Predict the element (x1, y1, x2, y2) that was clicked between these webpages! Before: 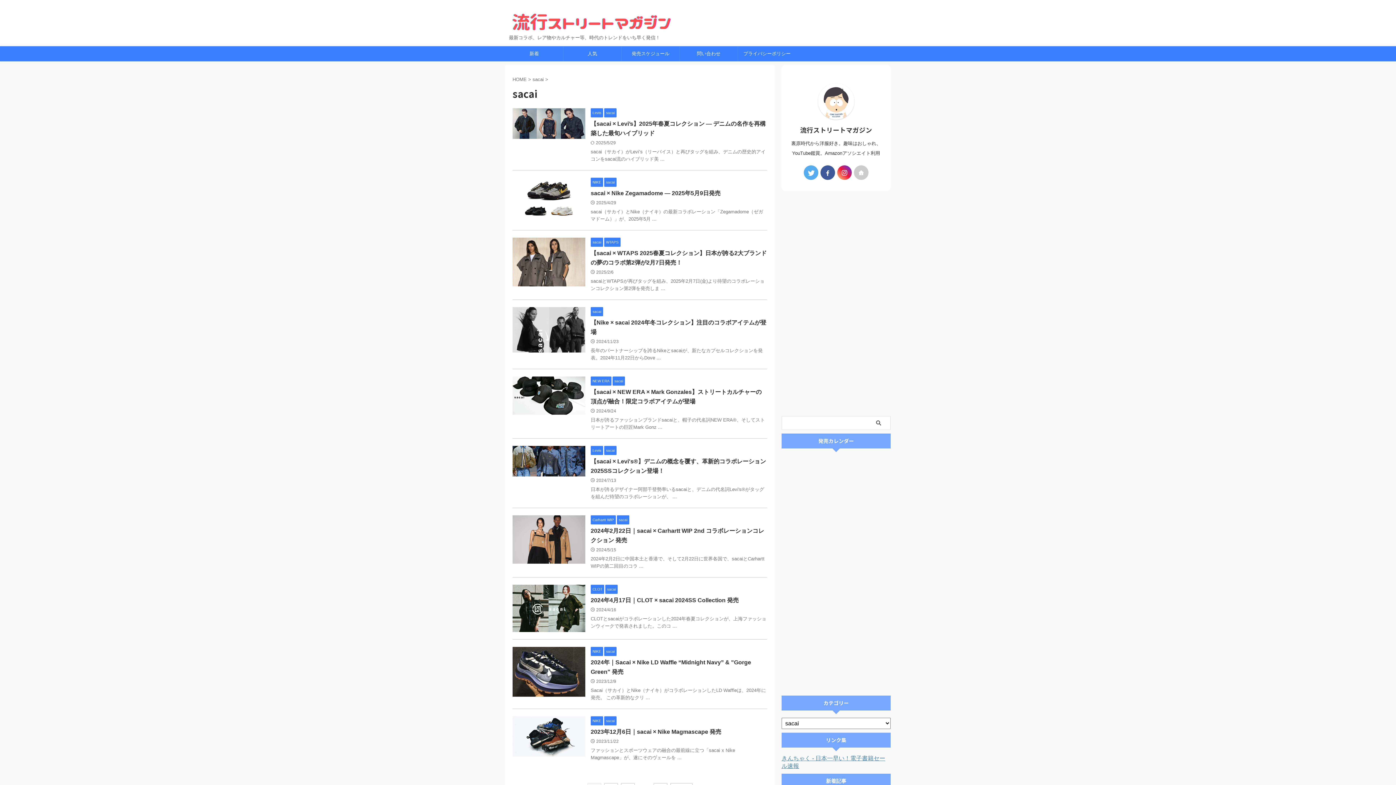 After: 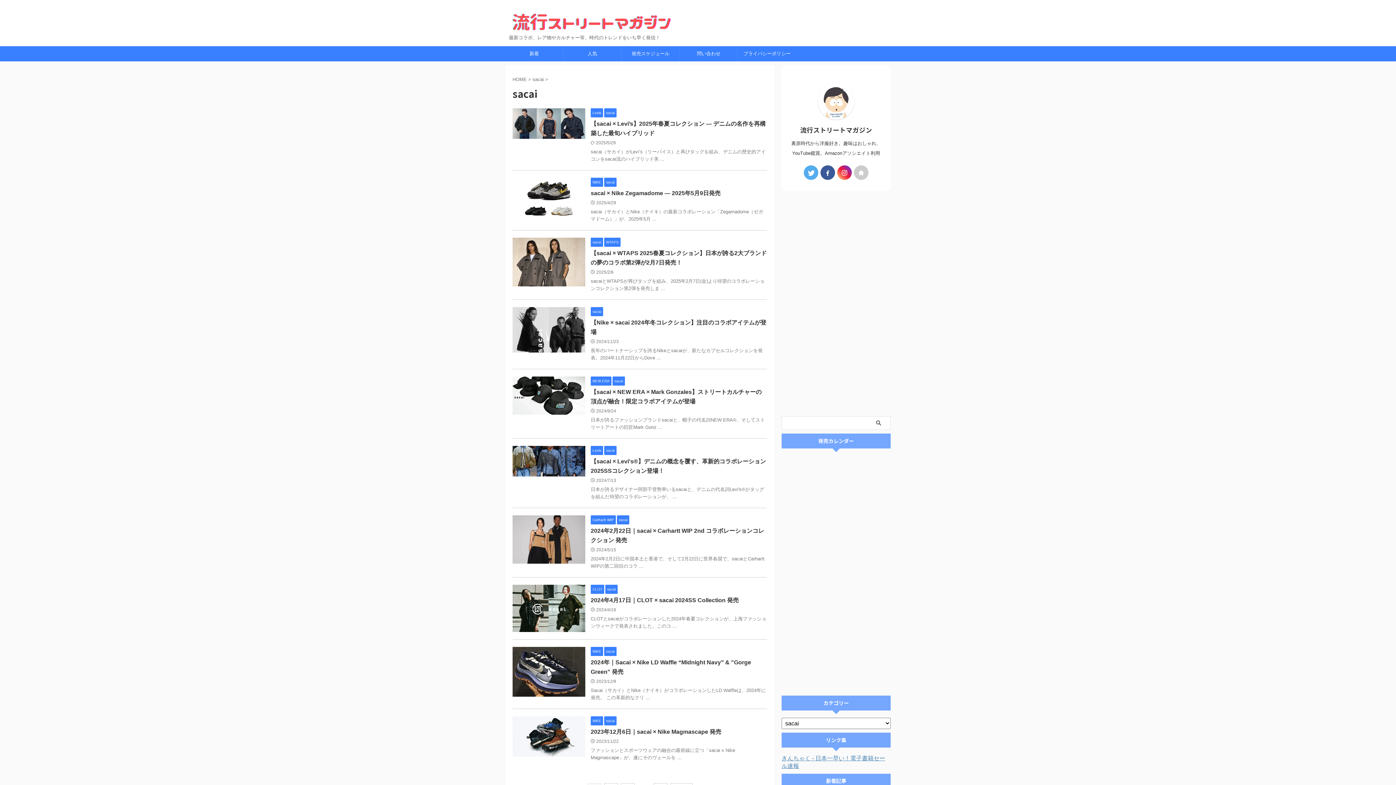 Action: bbox: (532, 76, 545, 82) label: sacai 